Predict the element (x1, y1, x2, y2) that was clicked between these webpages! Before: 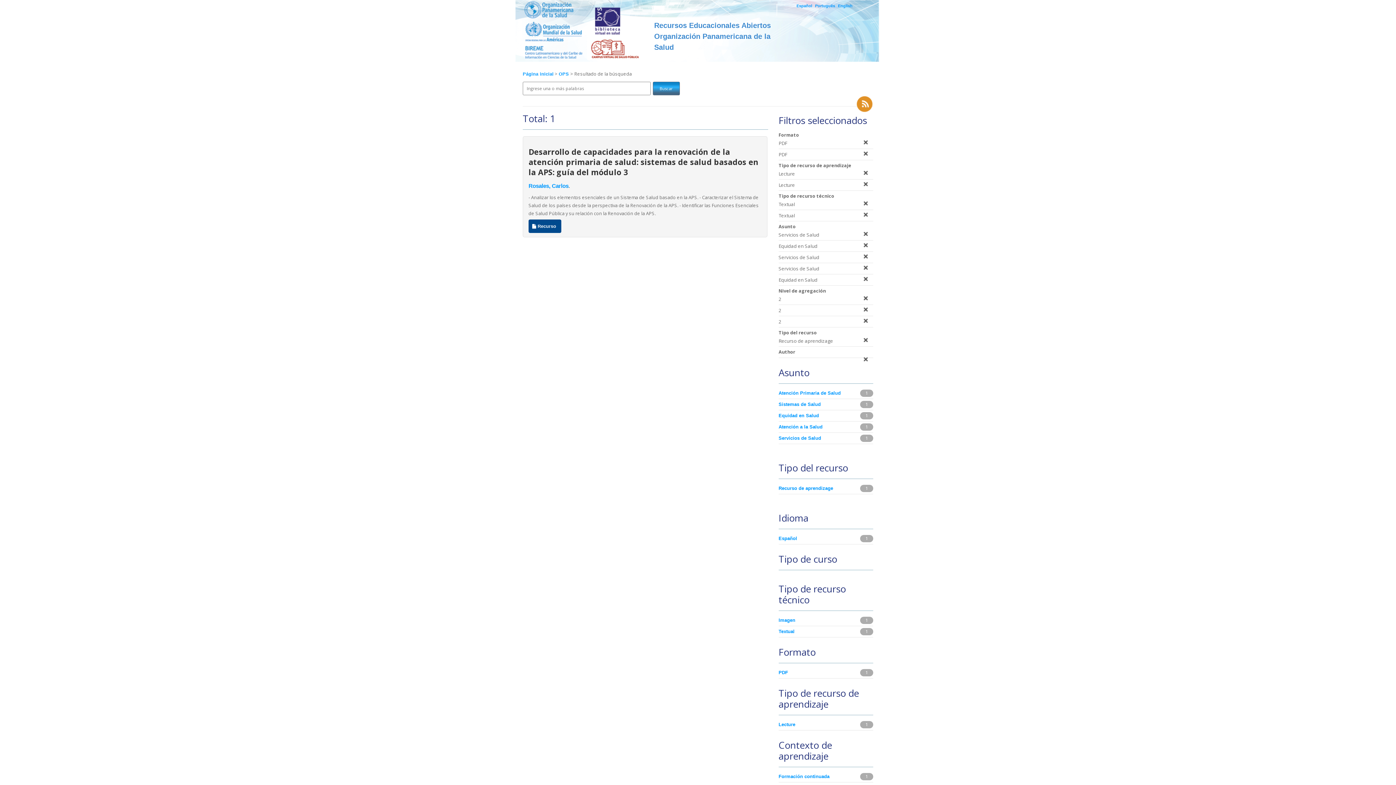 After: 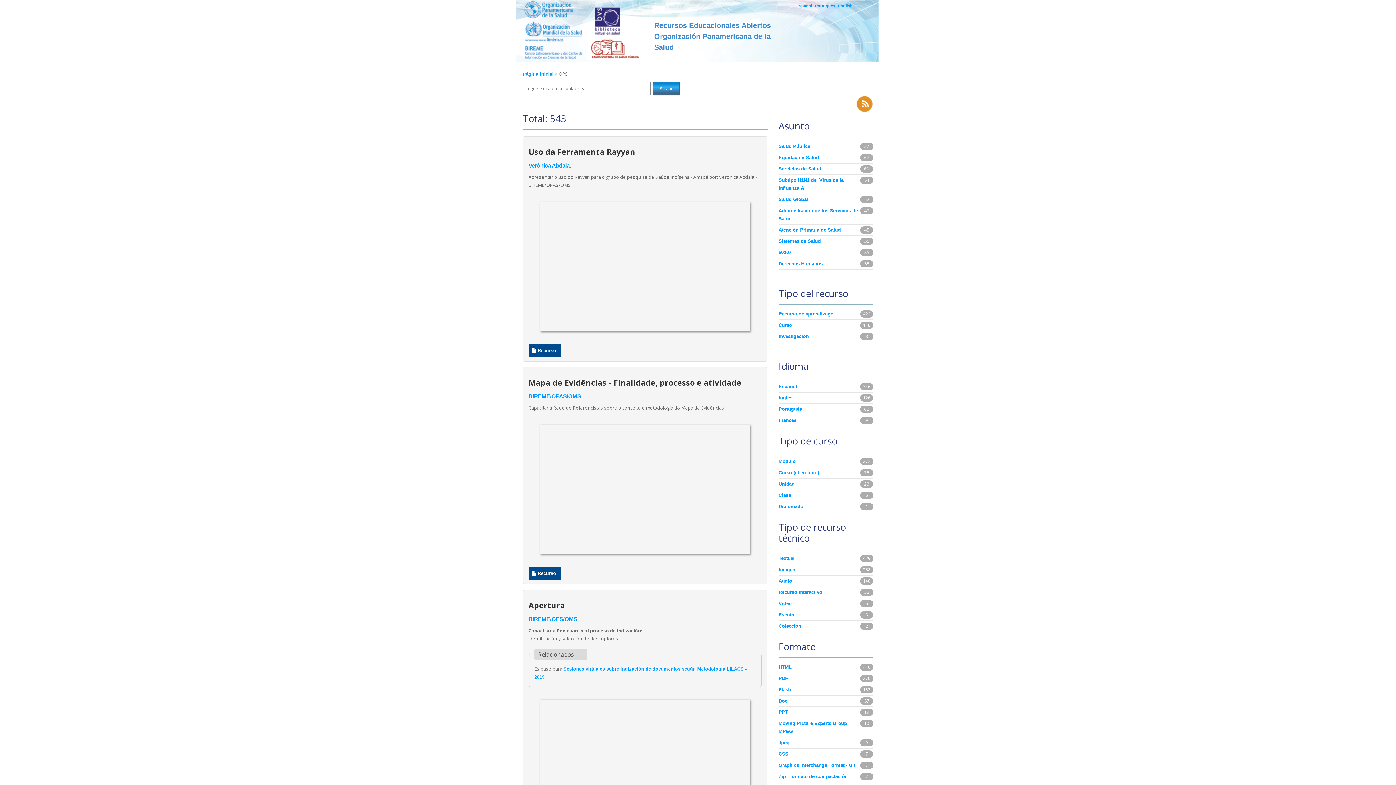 Action: label: OPS  bbox: (558, 71, 570, 76)